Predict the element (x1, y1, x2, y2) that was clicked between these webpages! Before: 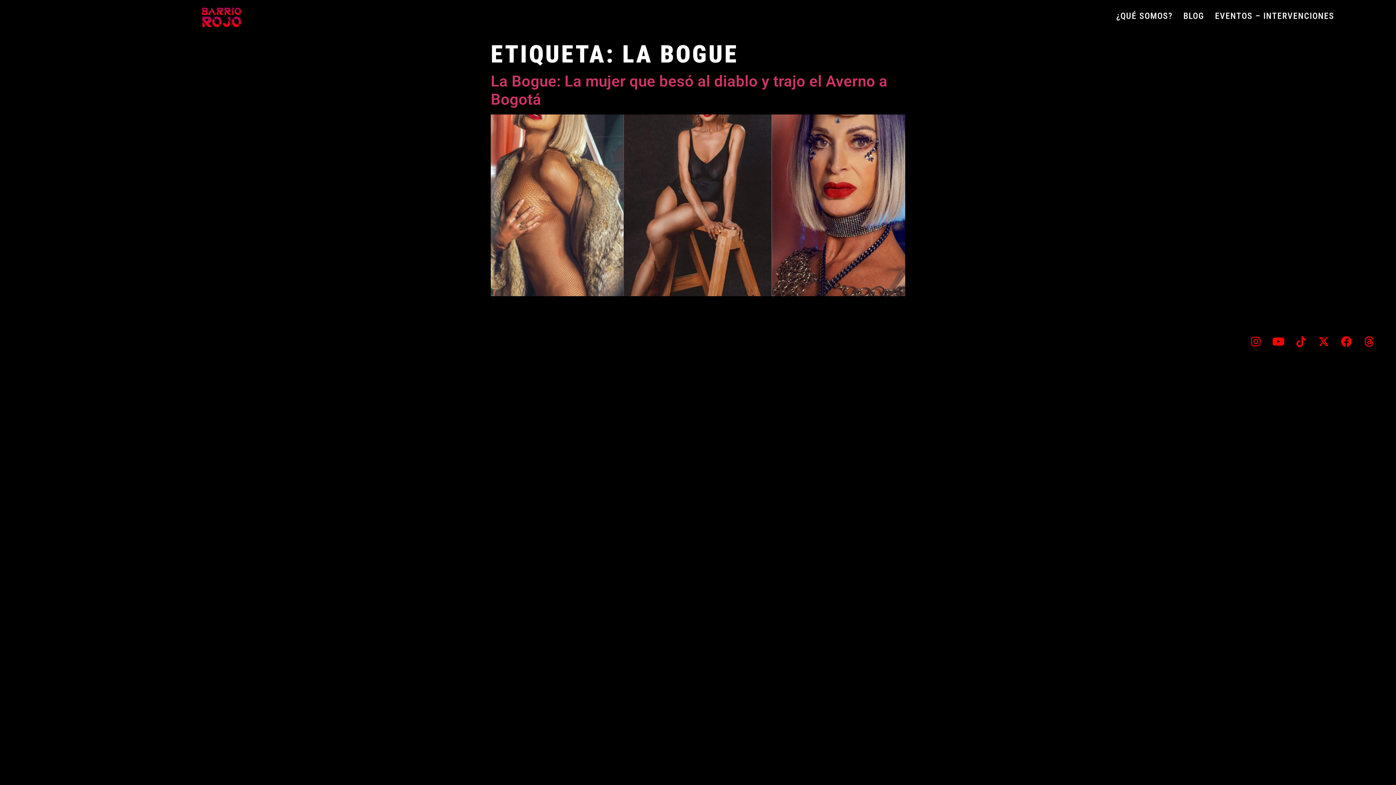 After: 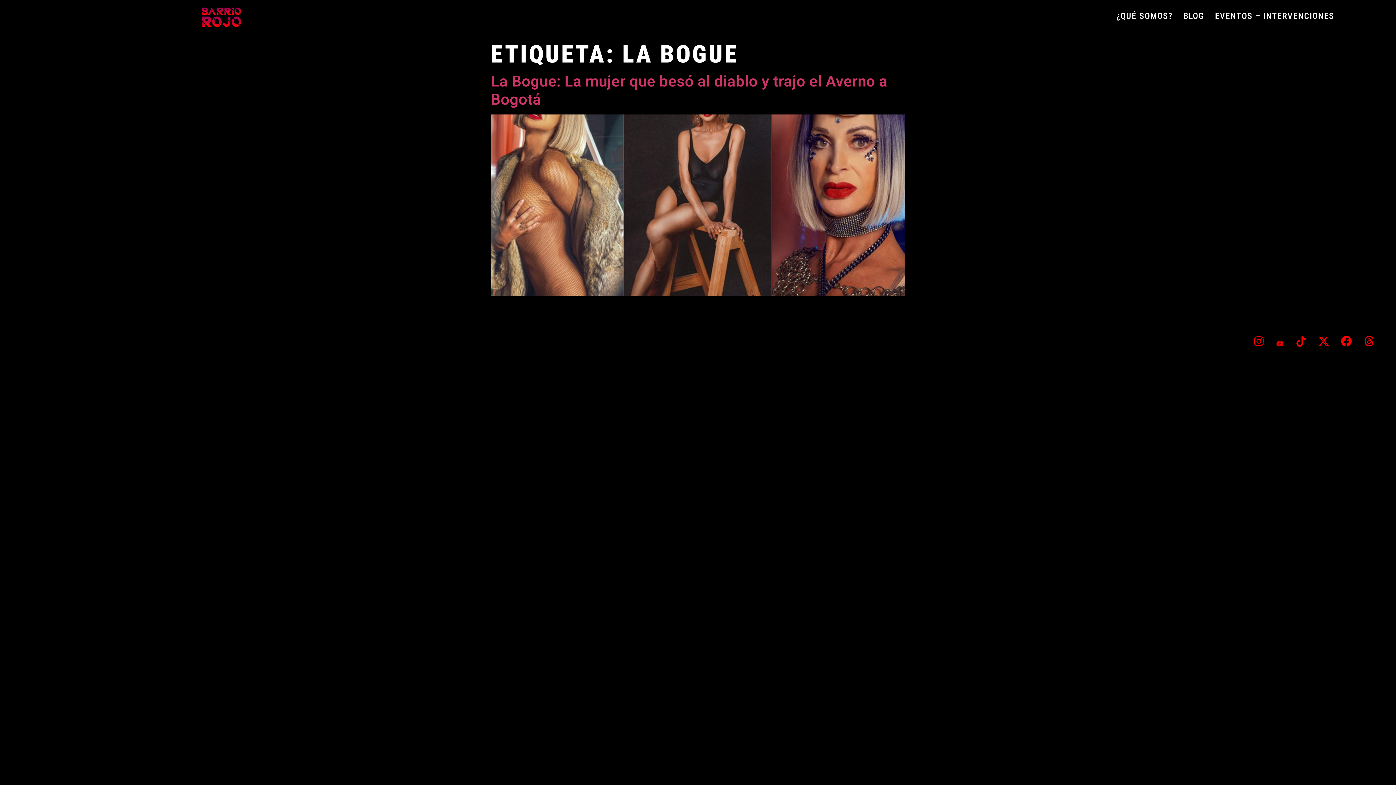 Action: bbox: (1270, 333, 1287, 350) label: Youtube